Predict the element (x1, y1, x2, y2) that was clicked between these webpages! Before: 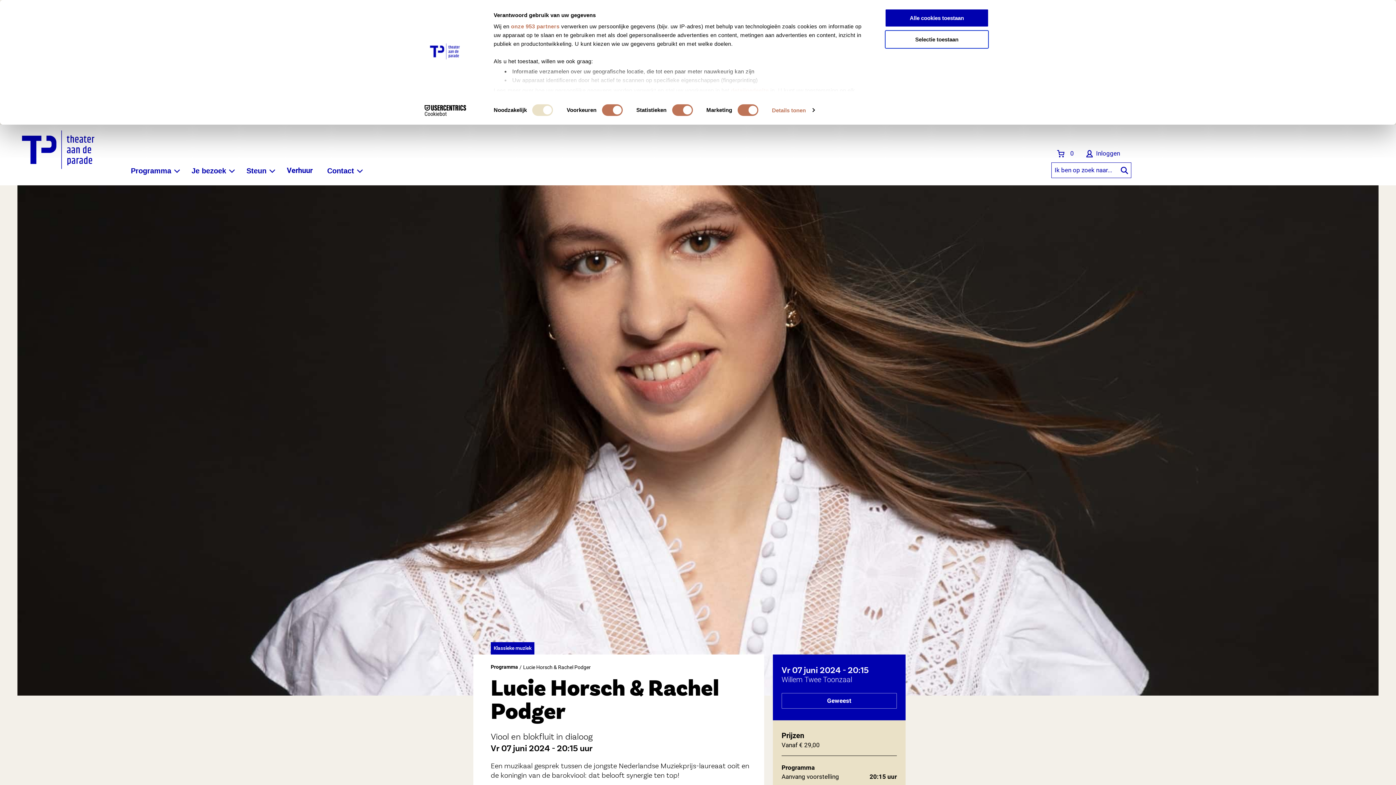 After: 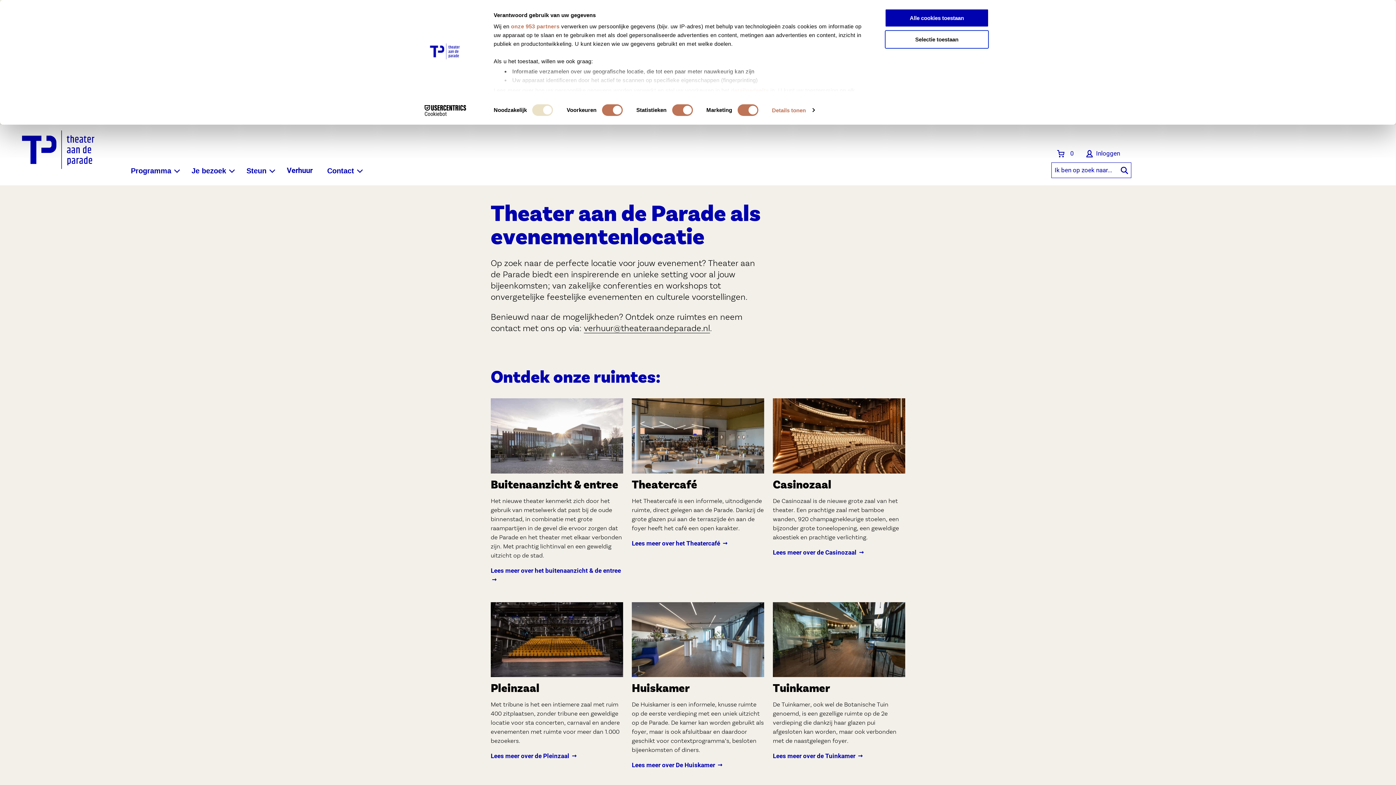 Action: bbox: (286, 164, 315, 179) label: Verhuur